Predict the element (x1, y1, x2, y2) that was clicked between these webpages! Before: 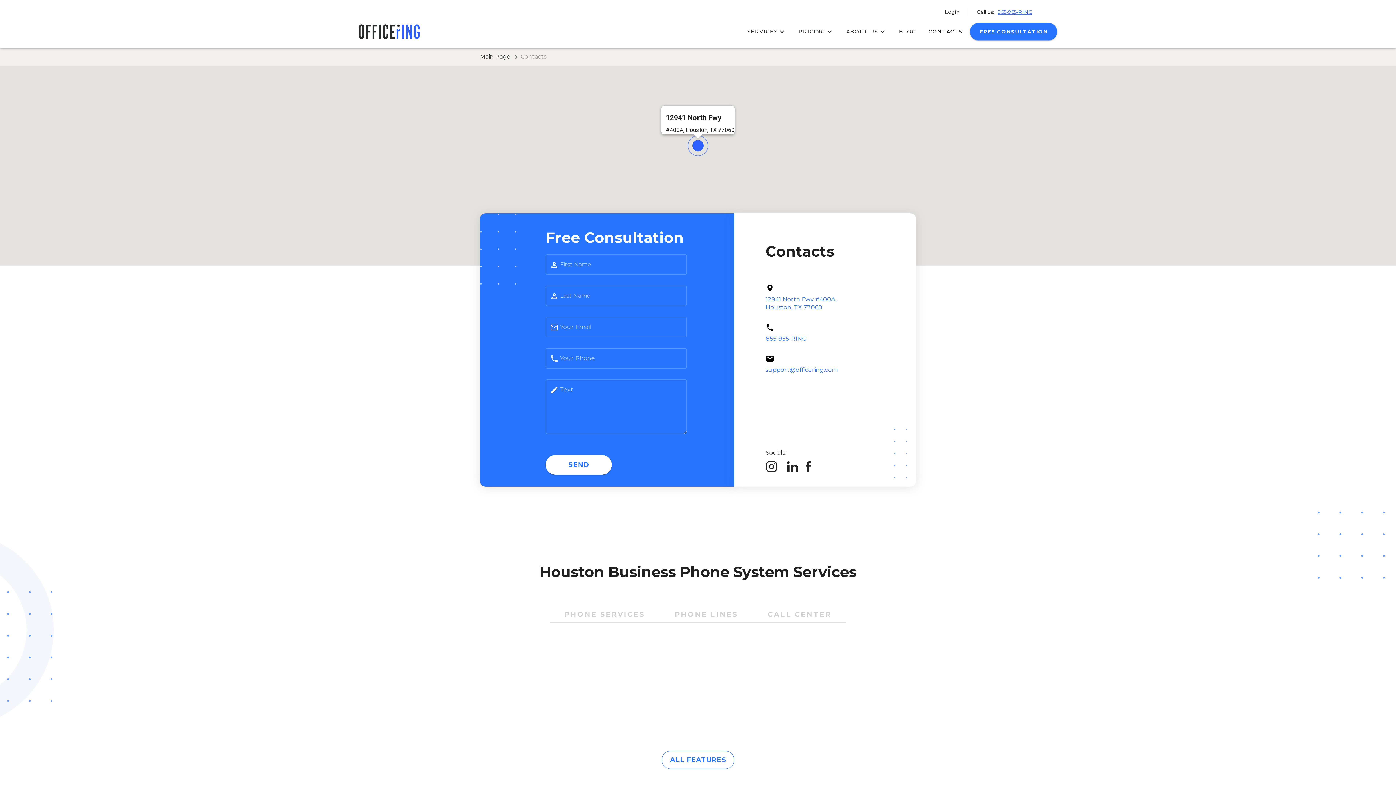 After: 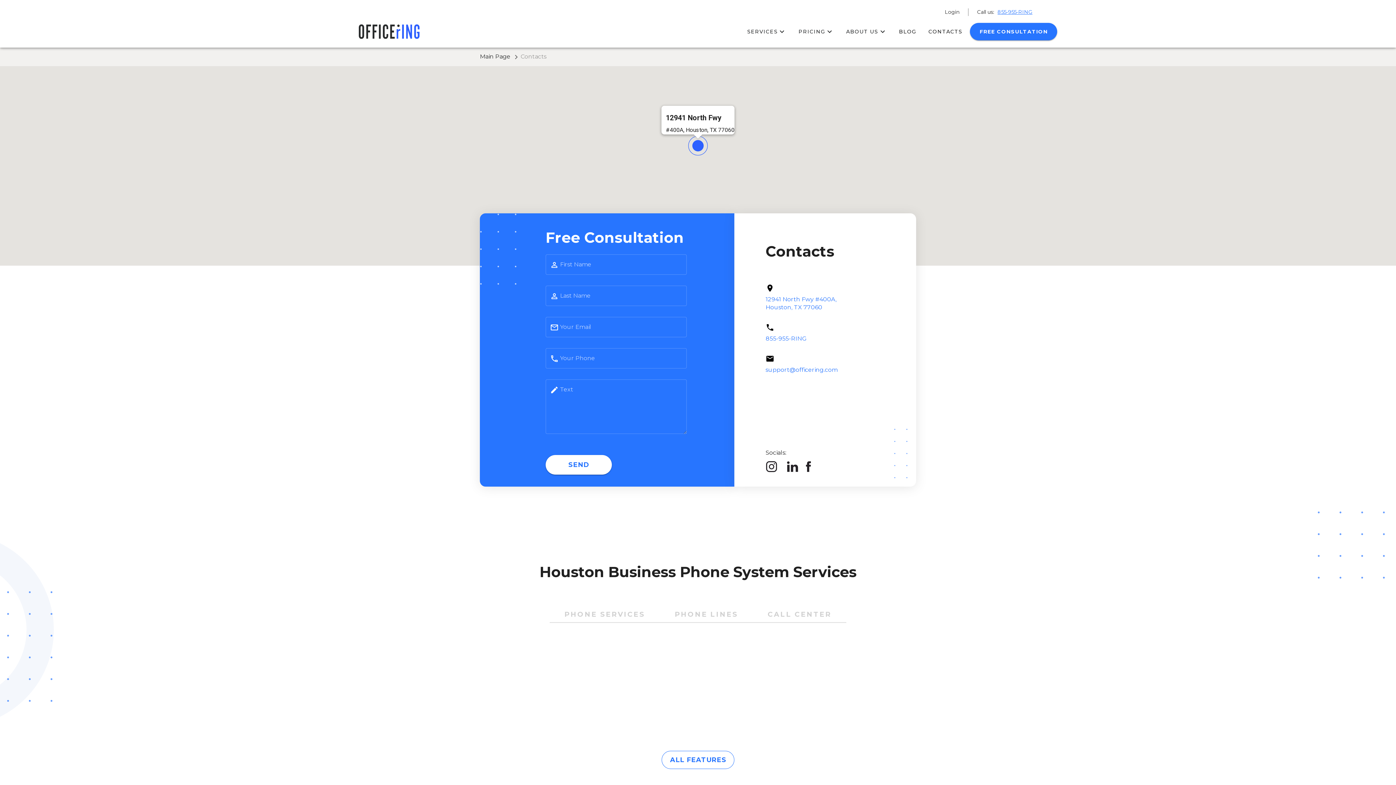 Action: bbox: (997, 8, 1032, 15) label: 855-955-RING